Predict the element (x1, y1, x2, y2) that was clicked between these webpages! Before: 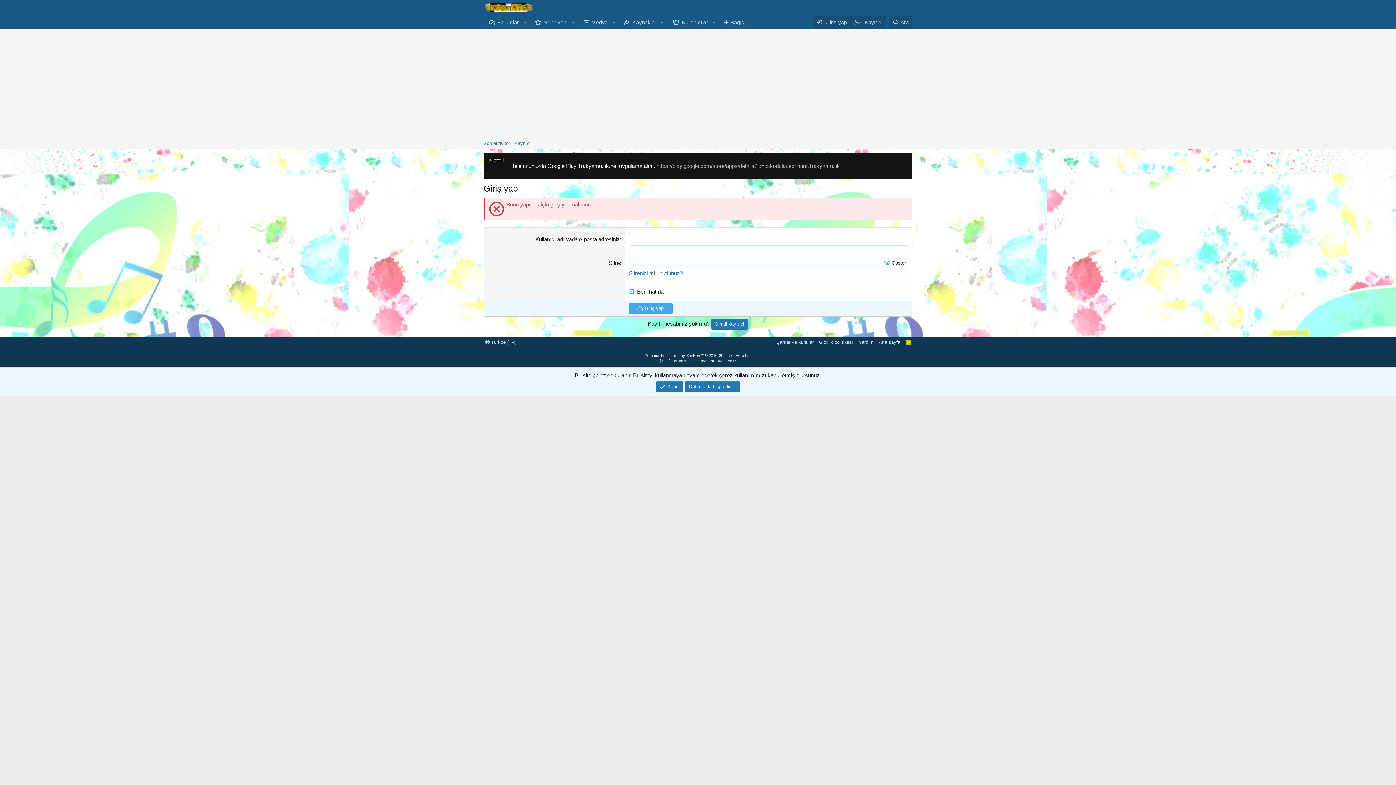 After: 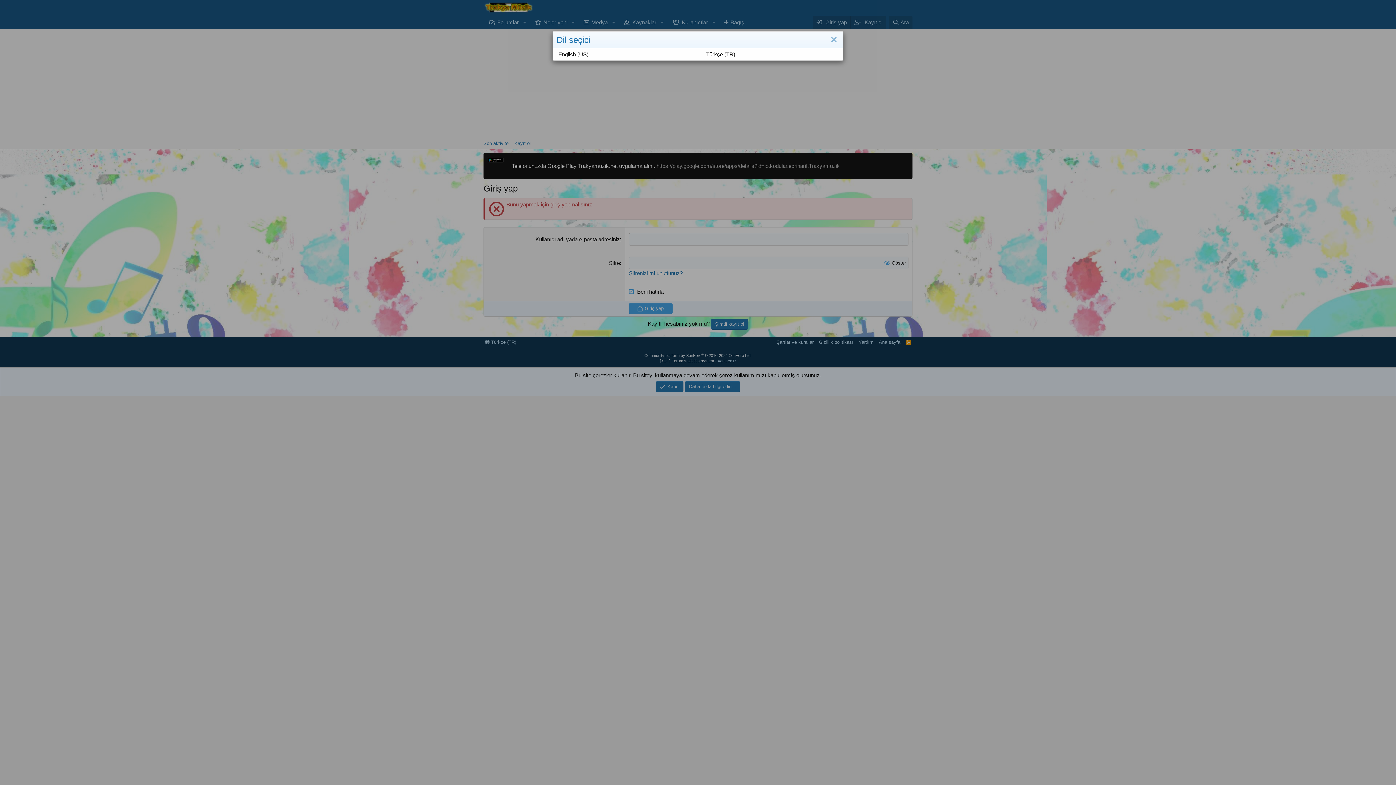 Action: bbox: (483, 338, 517, 345) label:  Türkçe (TR)